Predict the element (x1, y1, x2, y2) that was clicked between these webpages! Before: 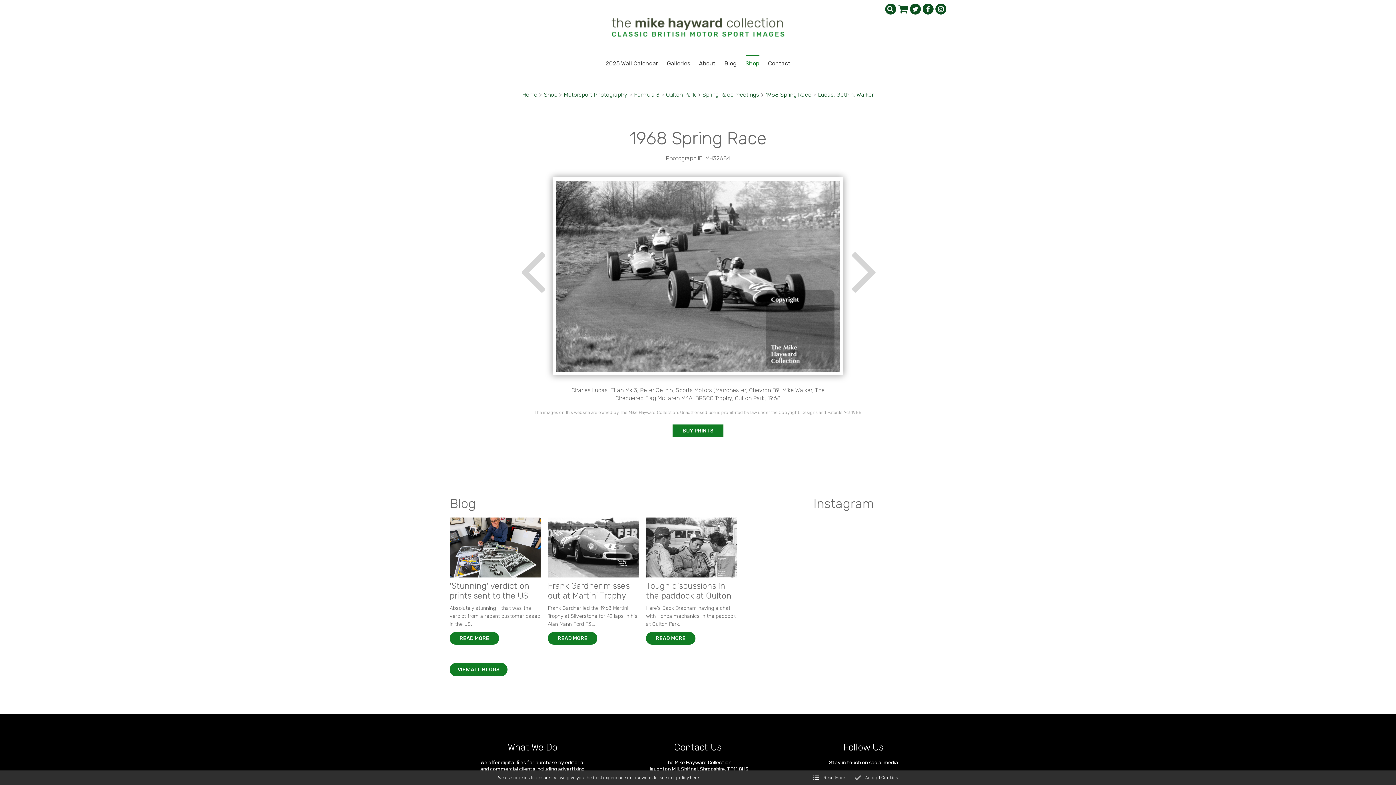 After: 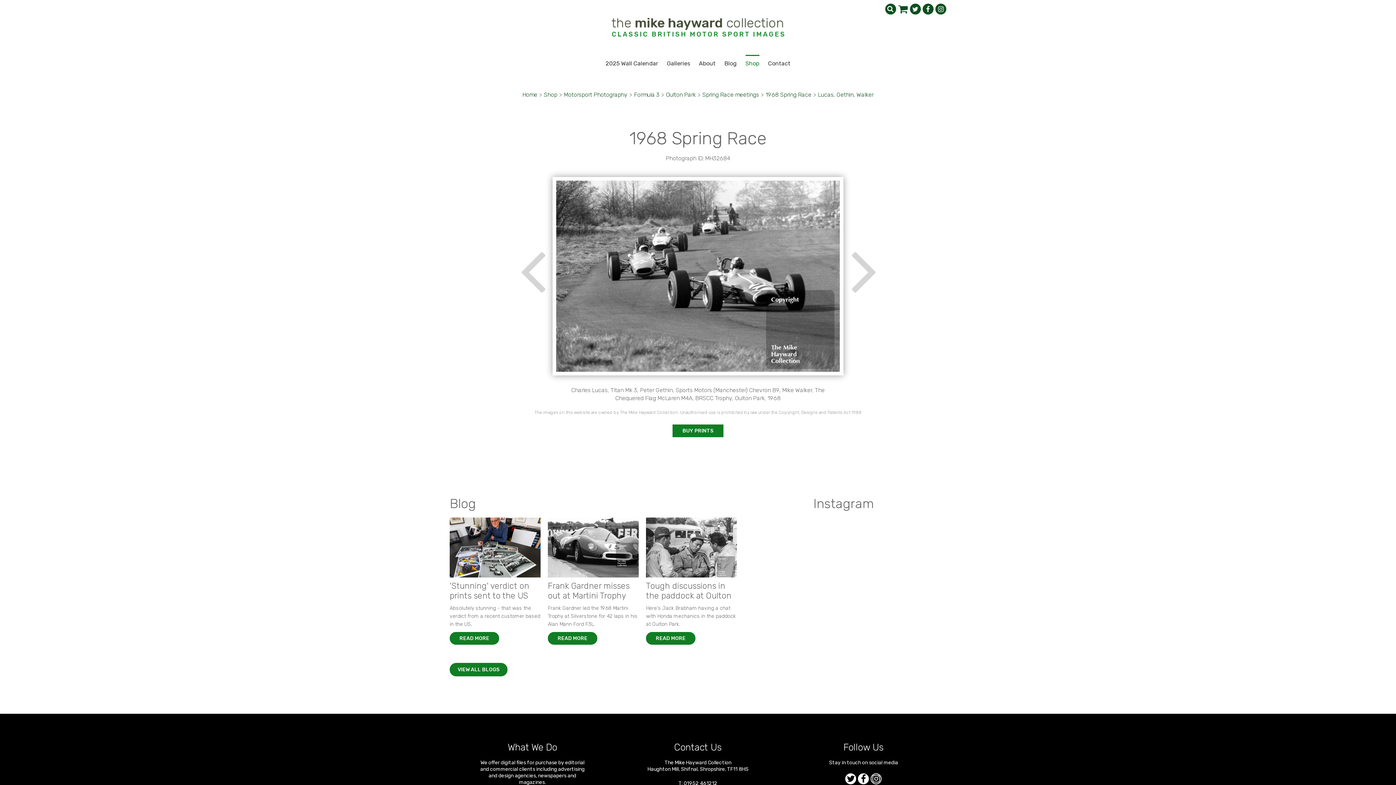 Action: bbox: (850, 770, 903, 785) label: Accept Cookies